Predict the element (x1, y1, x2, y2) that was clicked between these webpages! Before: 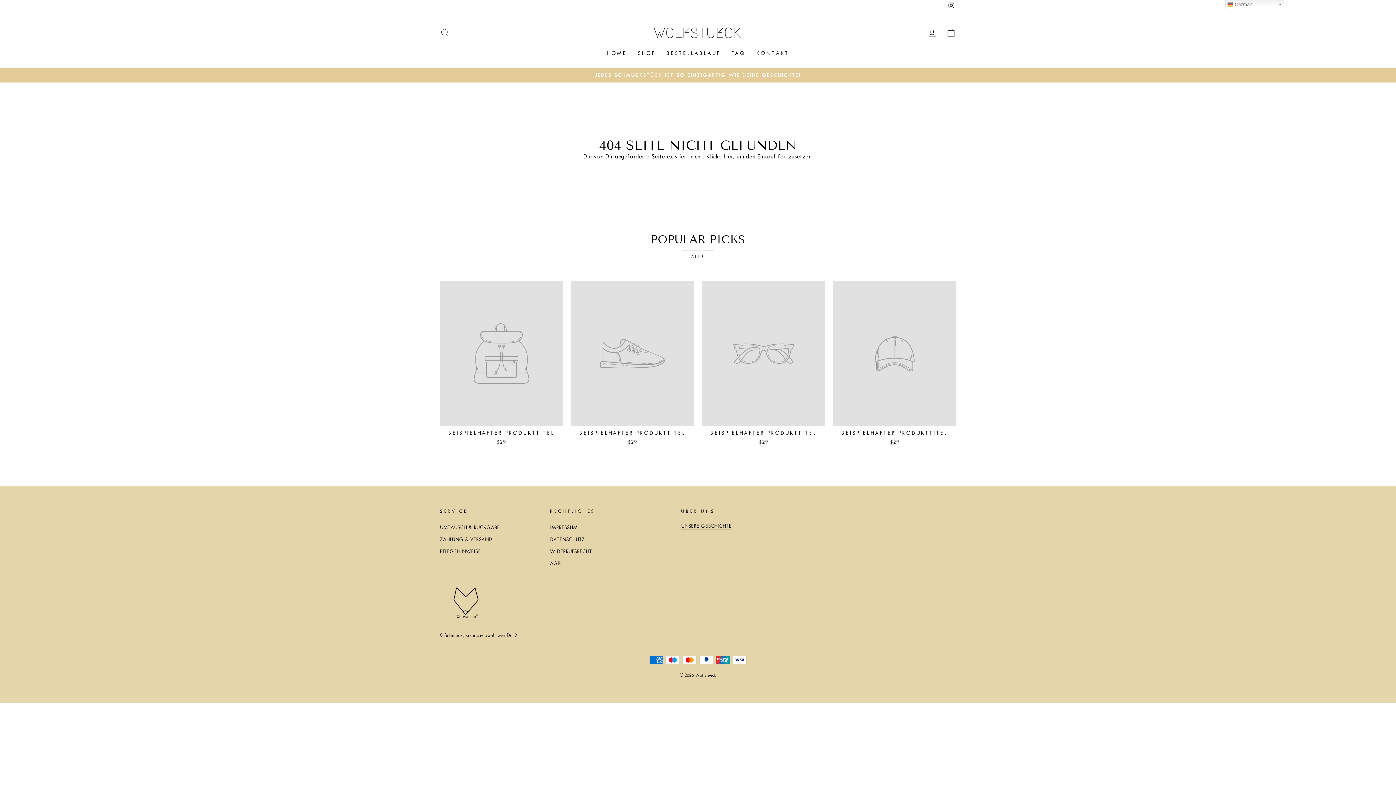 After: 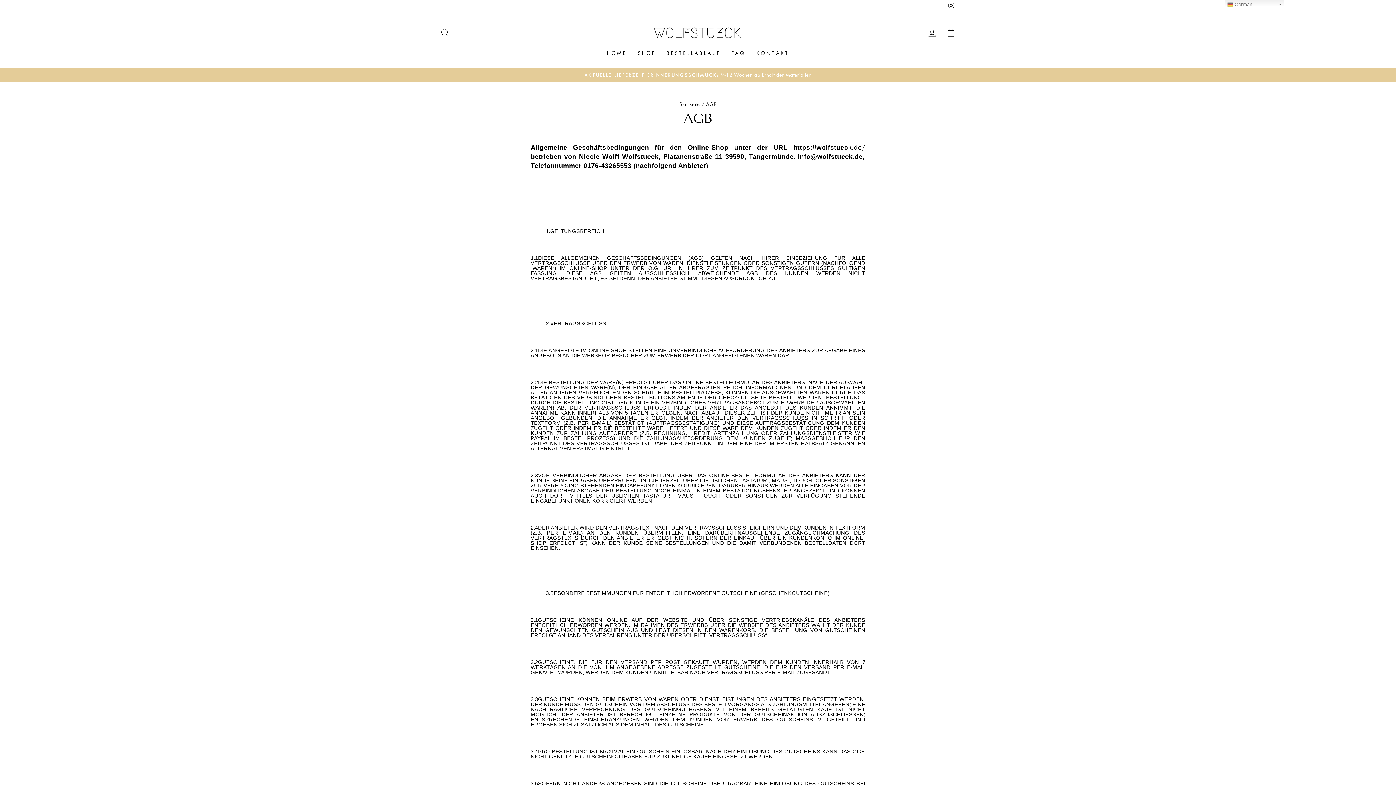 Action: bbox: (550, 558, 560, 568) label: AGB